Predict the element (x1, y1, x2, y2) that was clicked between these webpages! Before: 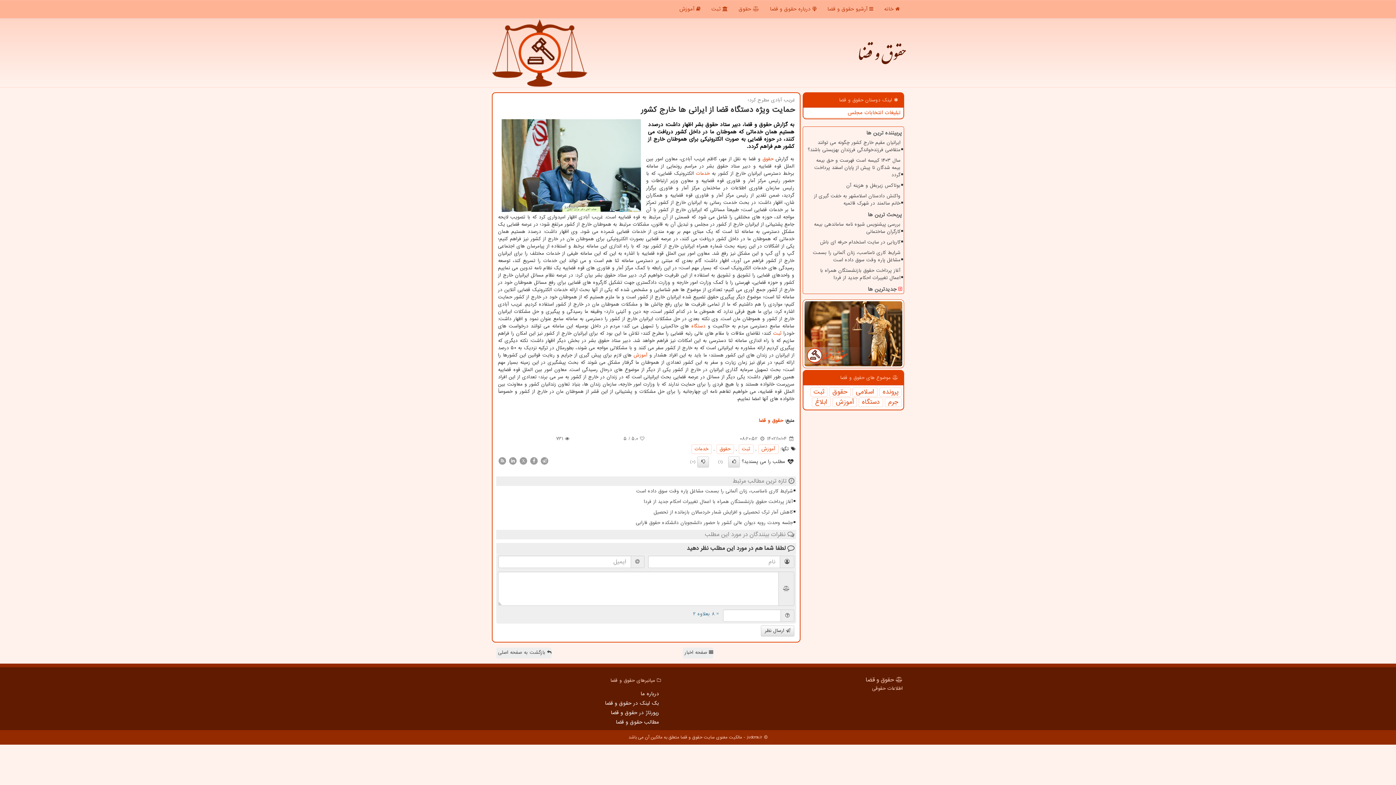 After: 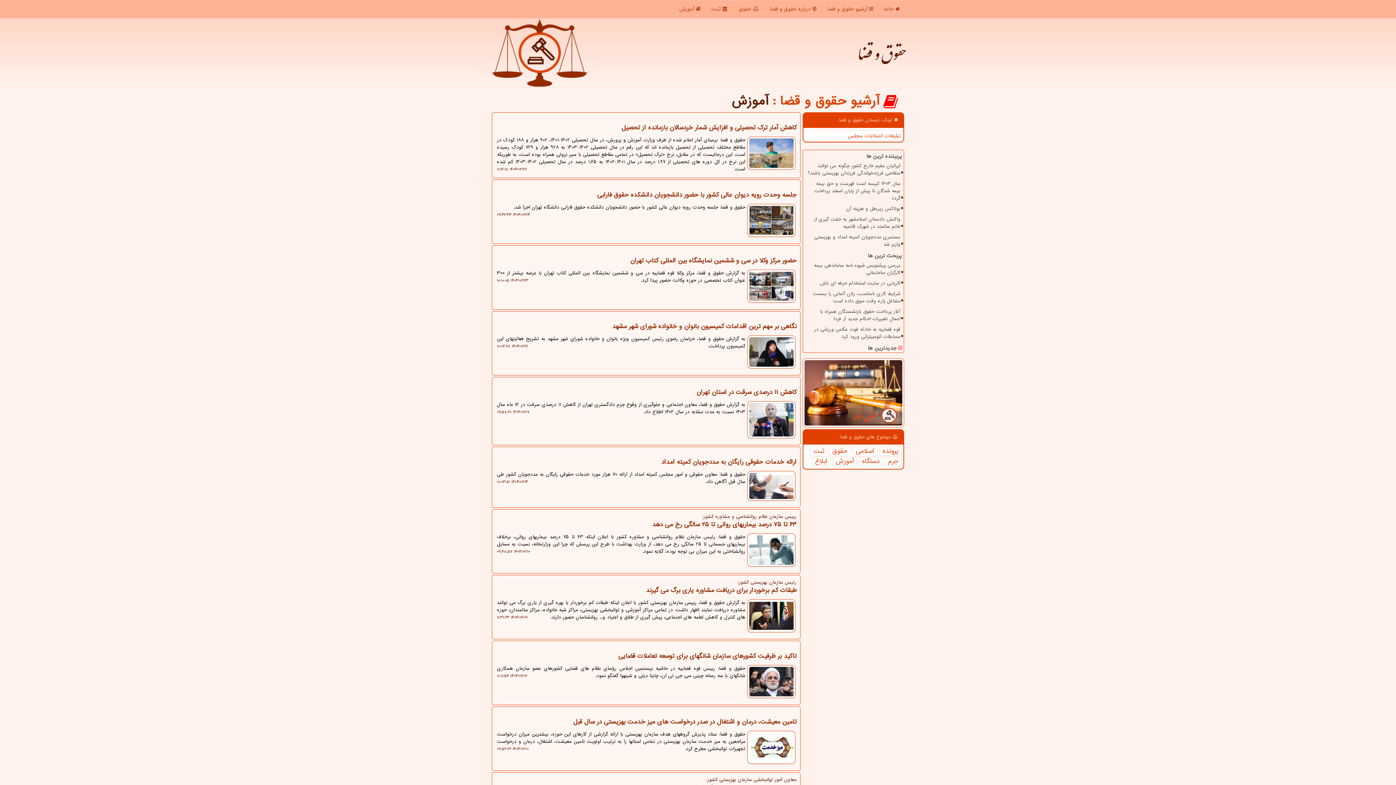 Action: bbox: (633, 352, 647, 358) label: آموزش